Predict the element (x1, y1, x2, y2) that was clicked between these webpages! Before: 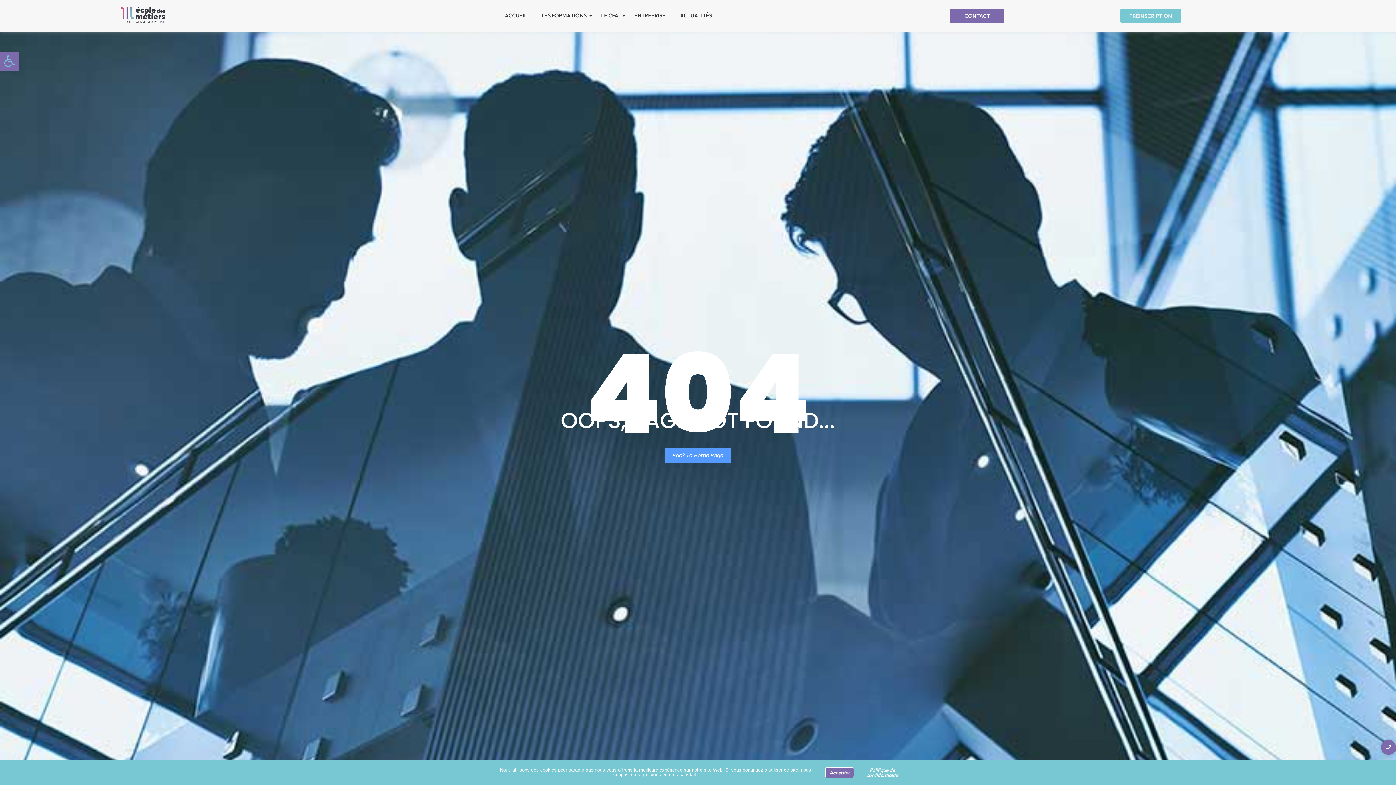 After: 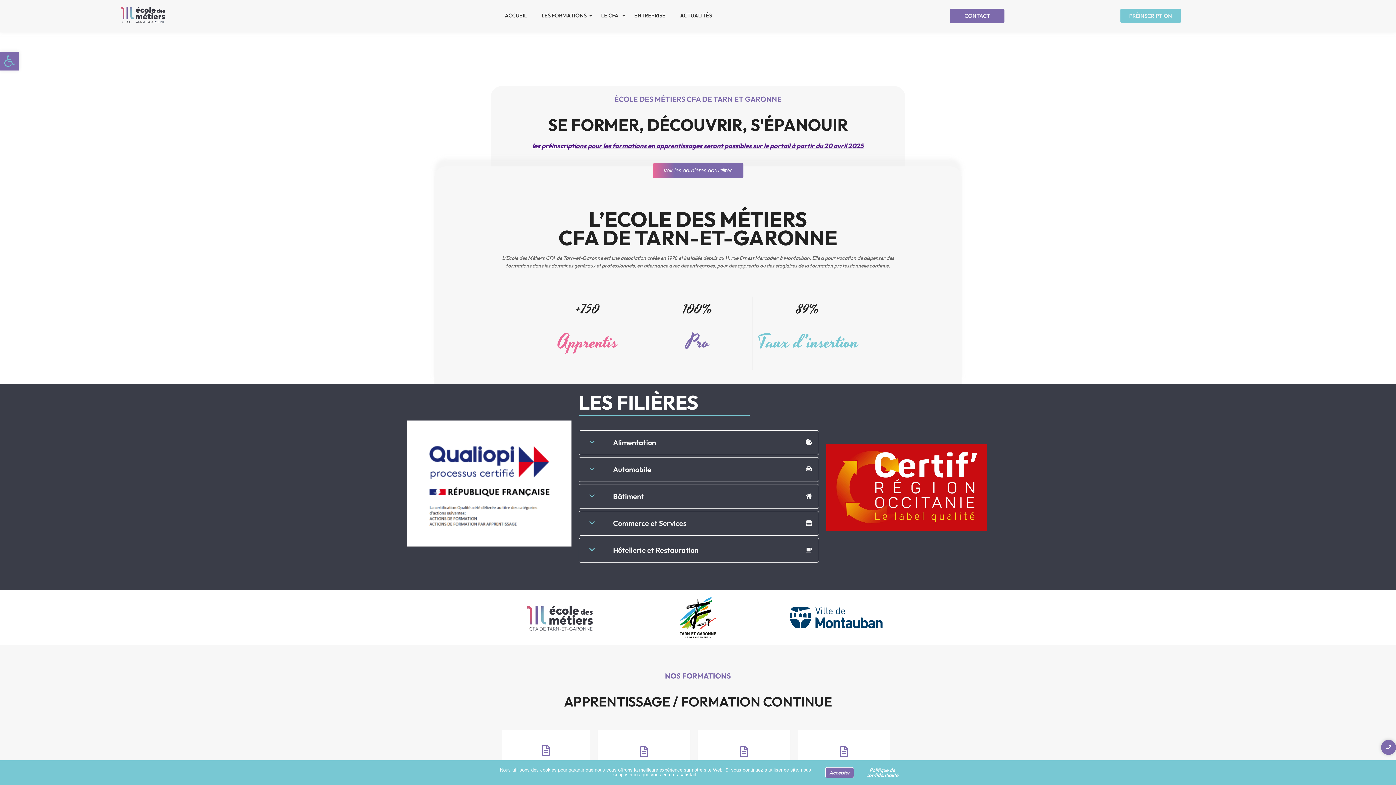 Action: bbox: (504, 5, 527, 26) label: ACCUEIL